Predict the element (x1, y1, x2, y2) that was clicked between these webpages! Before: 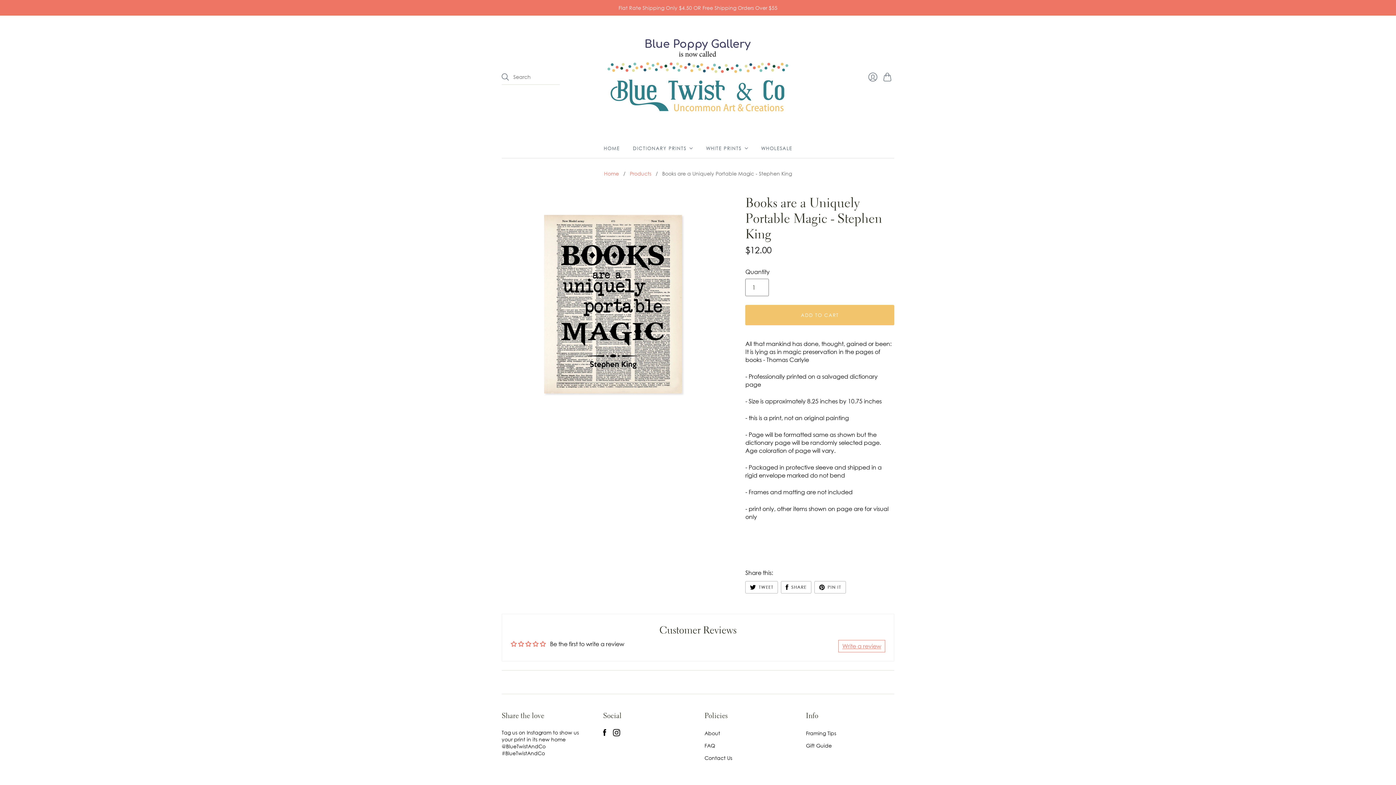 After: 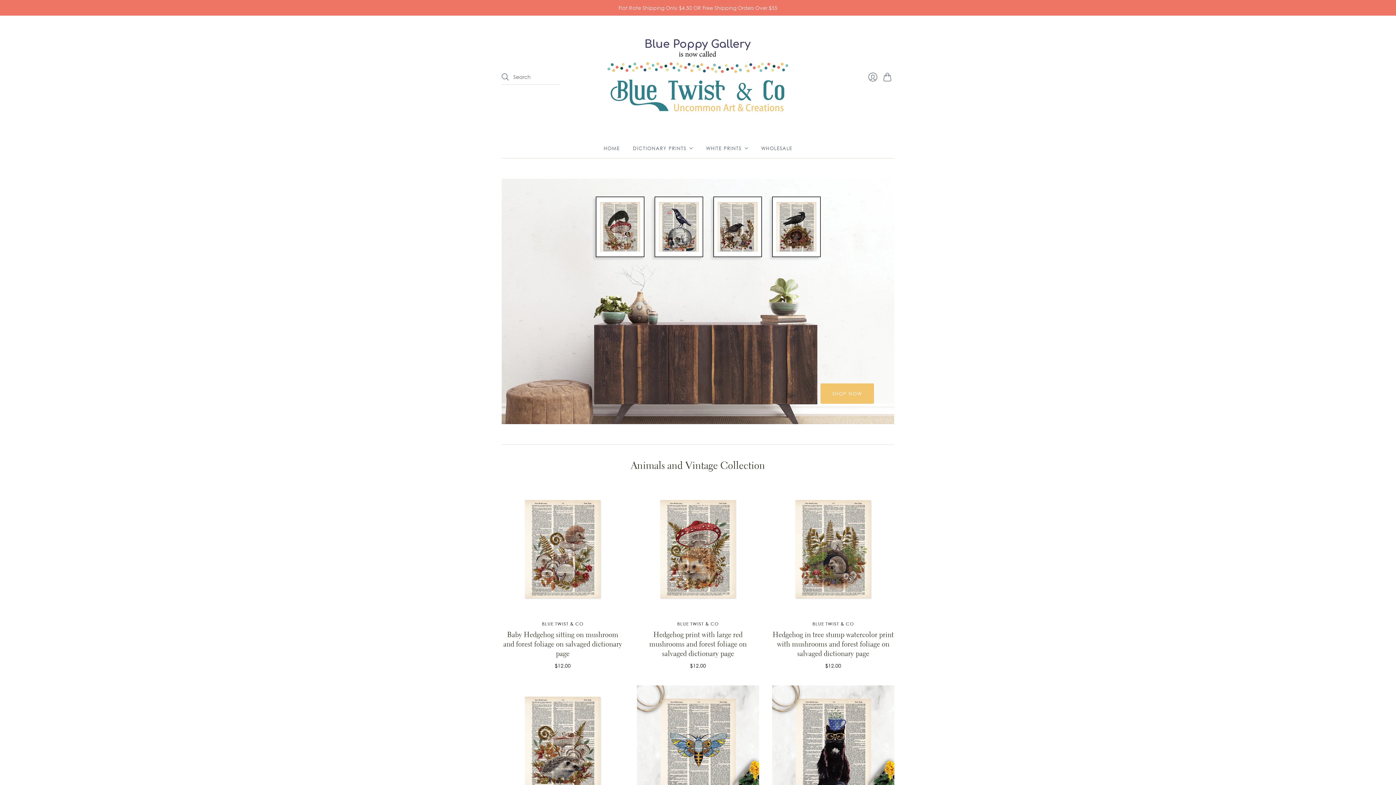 Action: bbox: (603, 141, 619, 154) label: HOME